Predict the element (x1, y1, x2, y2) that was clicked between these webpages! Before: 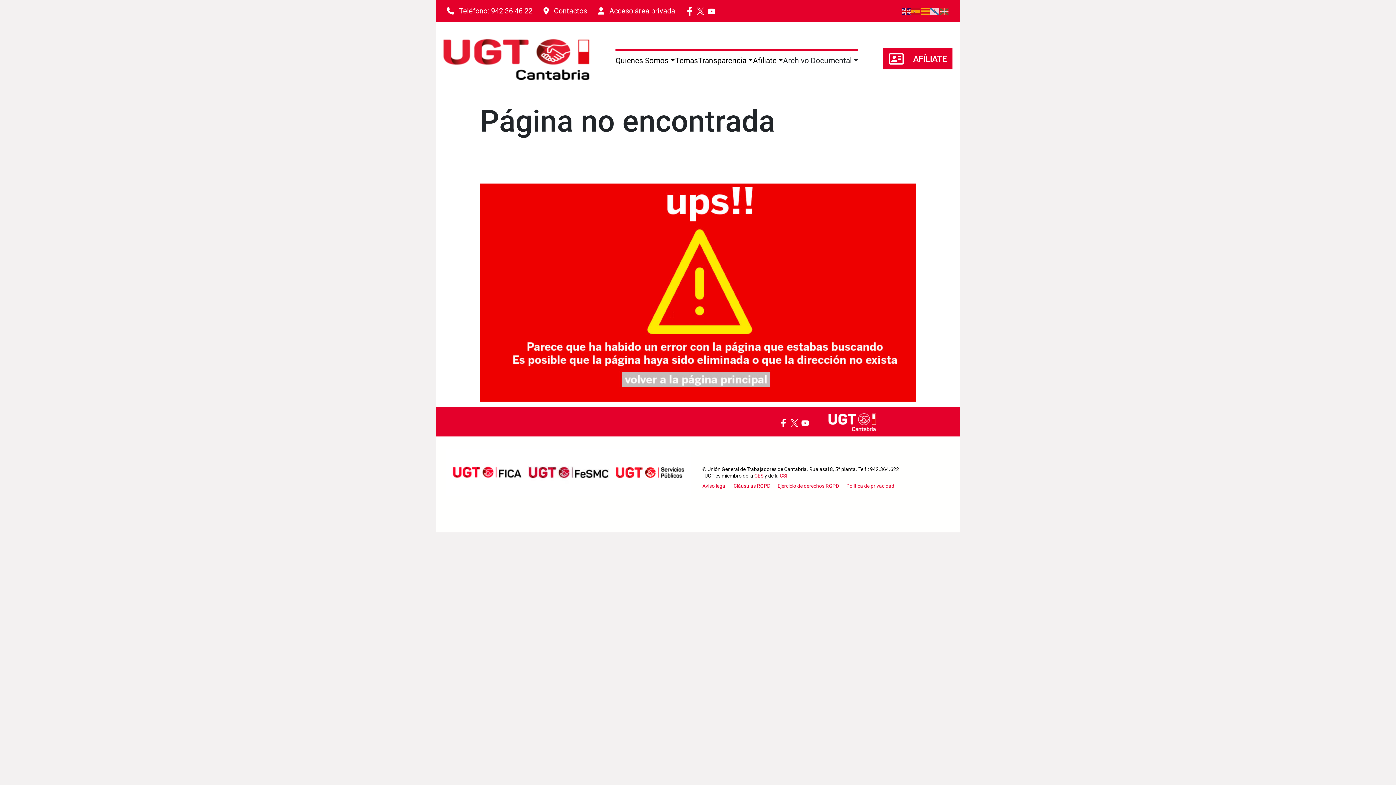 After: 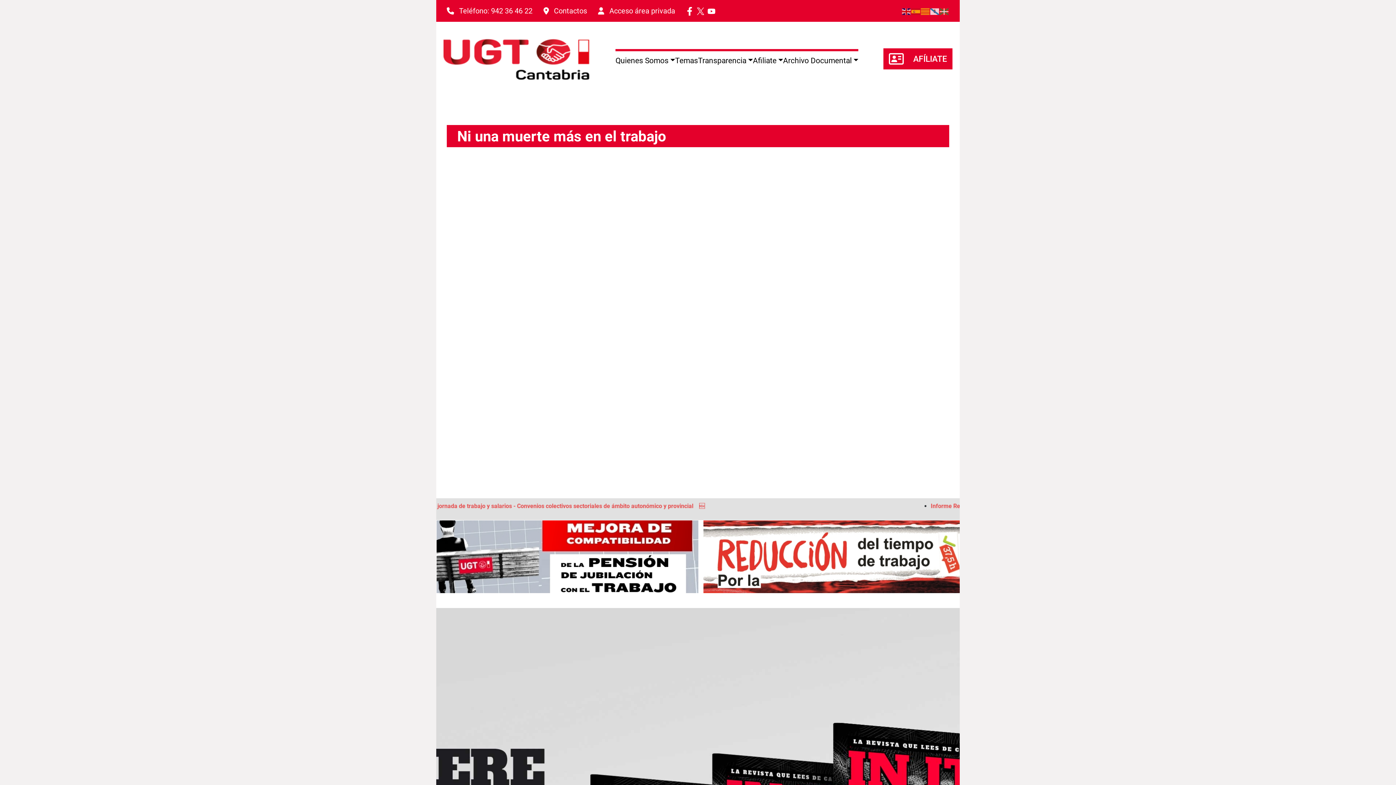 Action: bbox: (443, 21, 590, 96)